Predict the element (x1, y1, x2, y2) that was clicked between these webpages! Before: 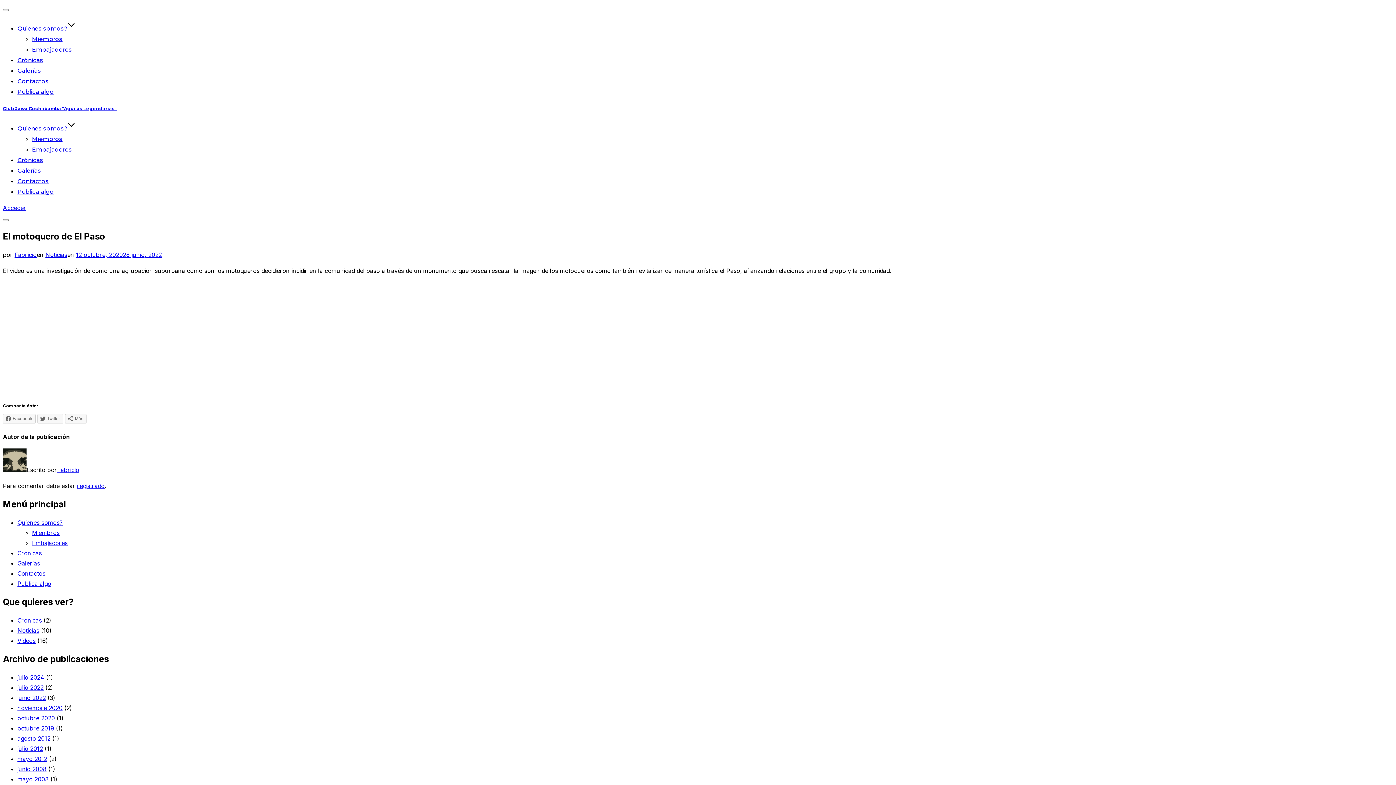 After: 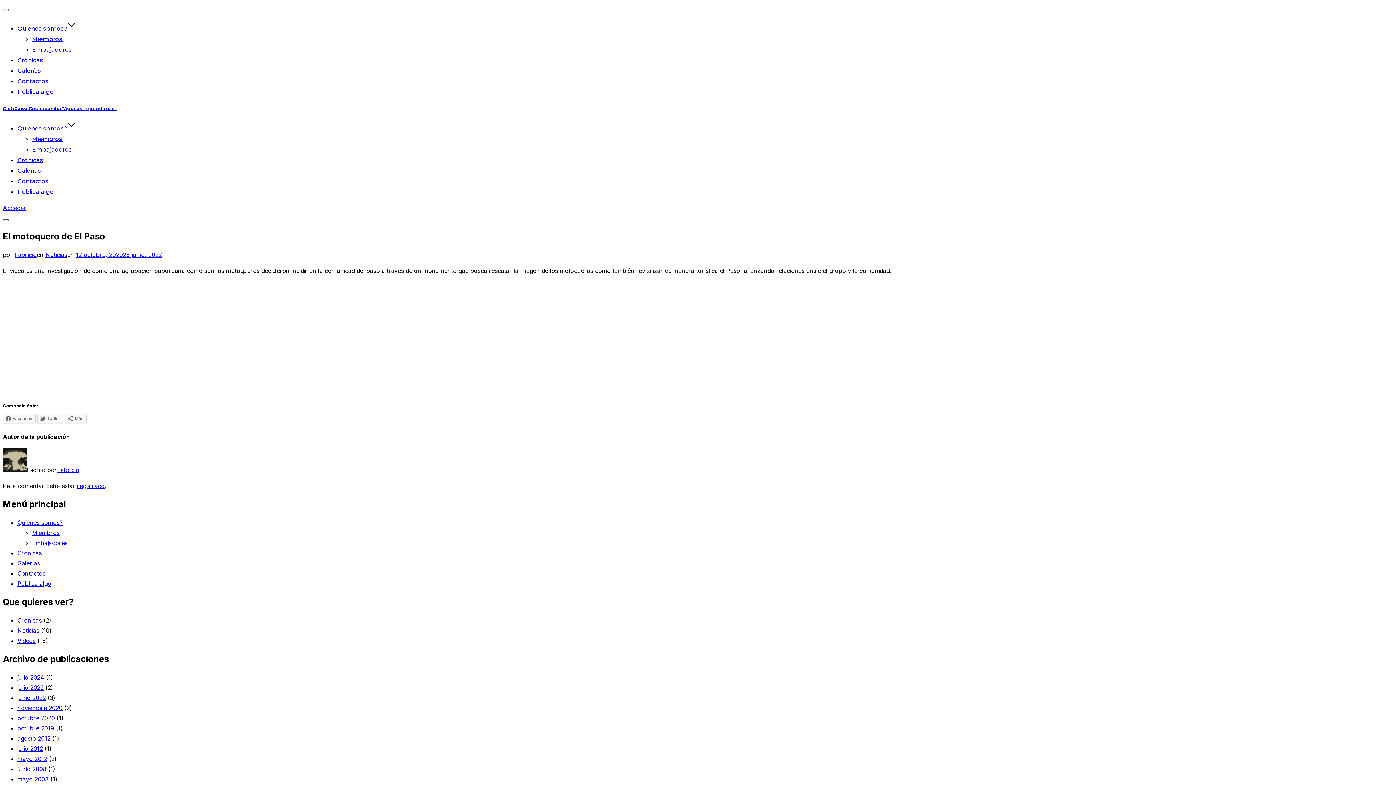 Action: bbox: (2, 219, 8, 221) label: Alternar la barra lateral y la navegación